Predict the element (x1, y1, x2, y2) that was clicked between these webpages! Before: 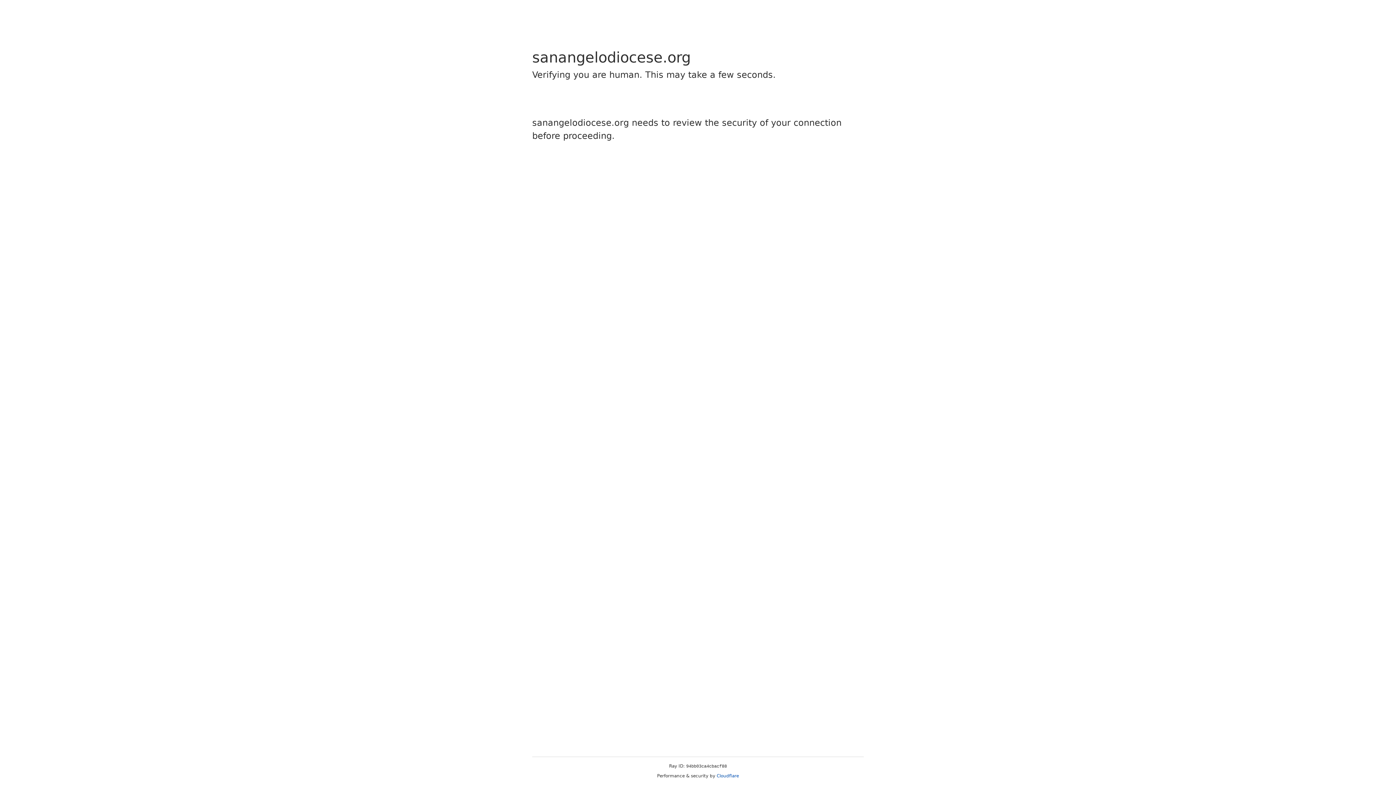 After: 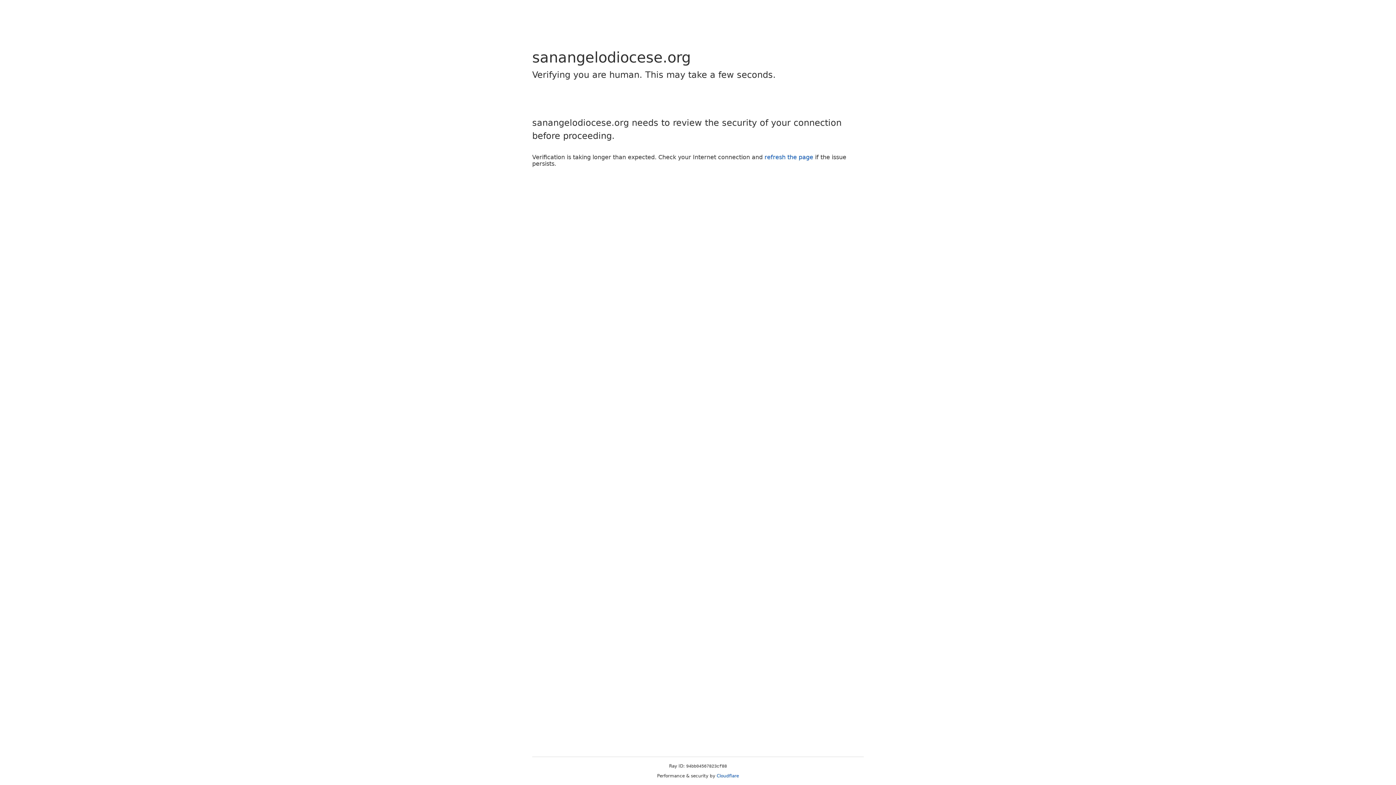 Action: bbox: (716, 773, 739, 778) label: Cloudflare